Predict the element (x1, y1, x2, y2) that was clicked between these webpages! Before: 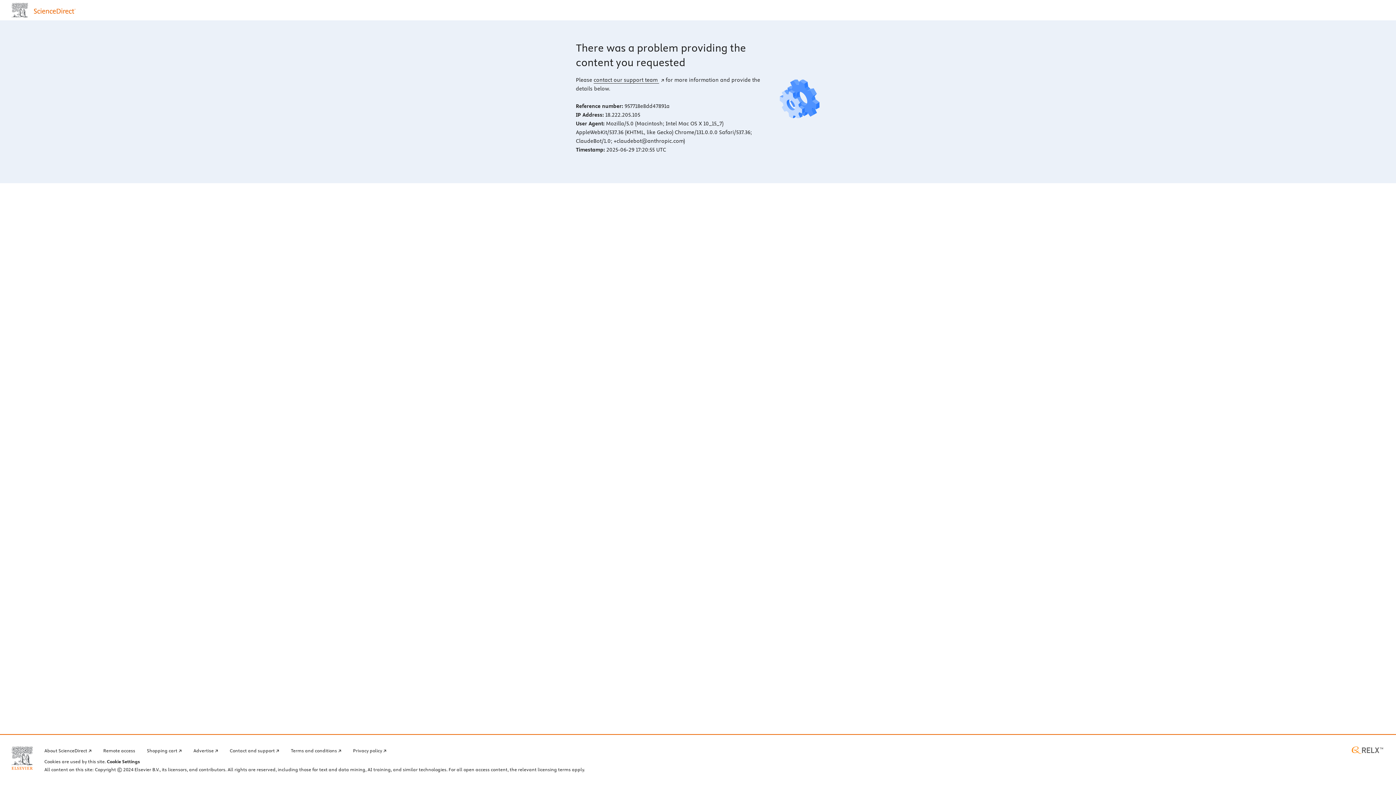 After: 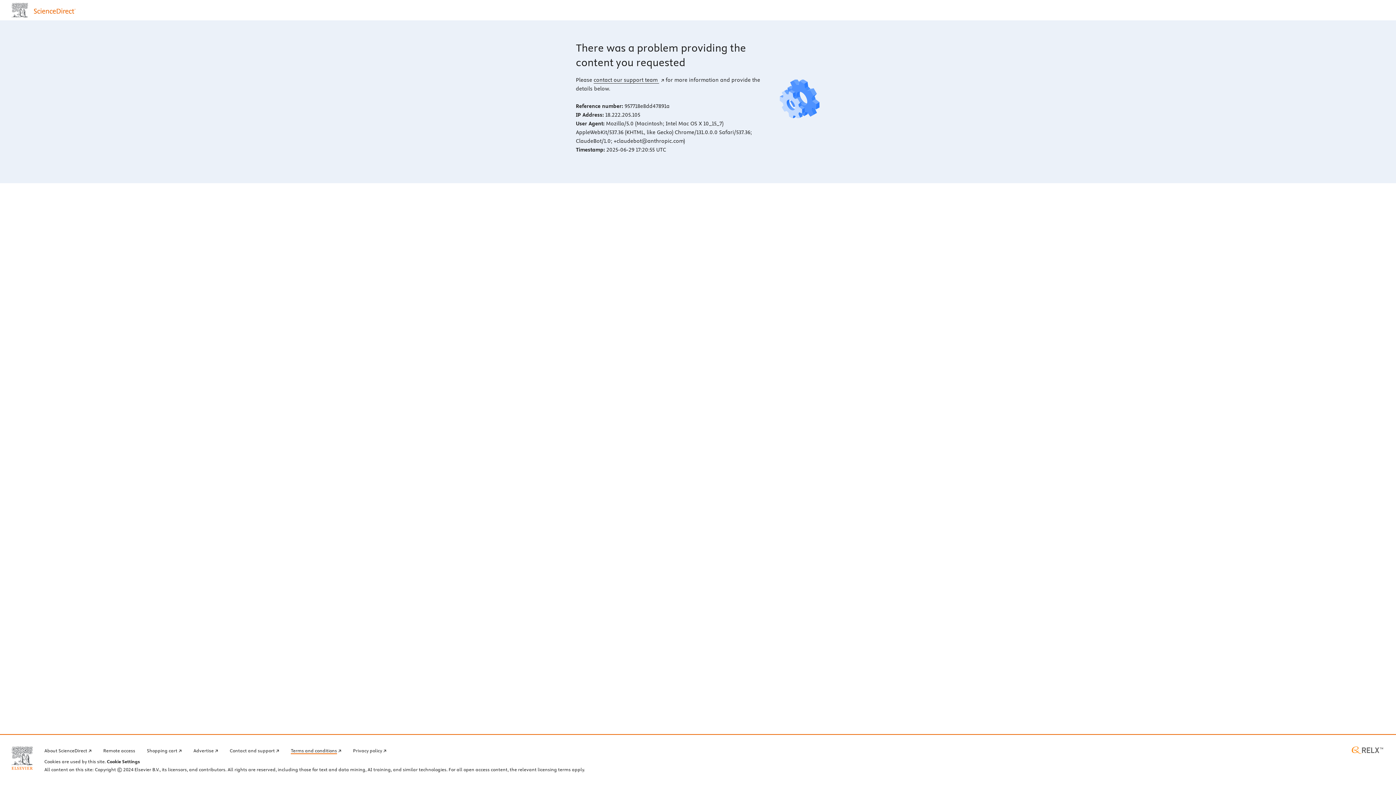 Action: label: Terms and conditions bbox: (290, 746, 341, 754)